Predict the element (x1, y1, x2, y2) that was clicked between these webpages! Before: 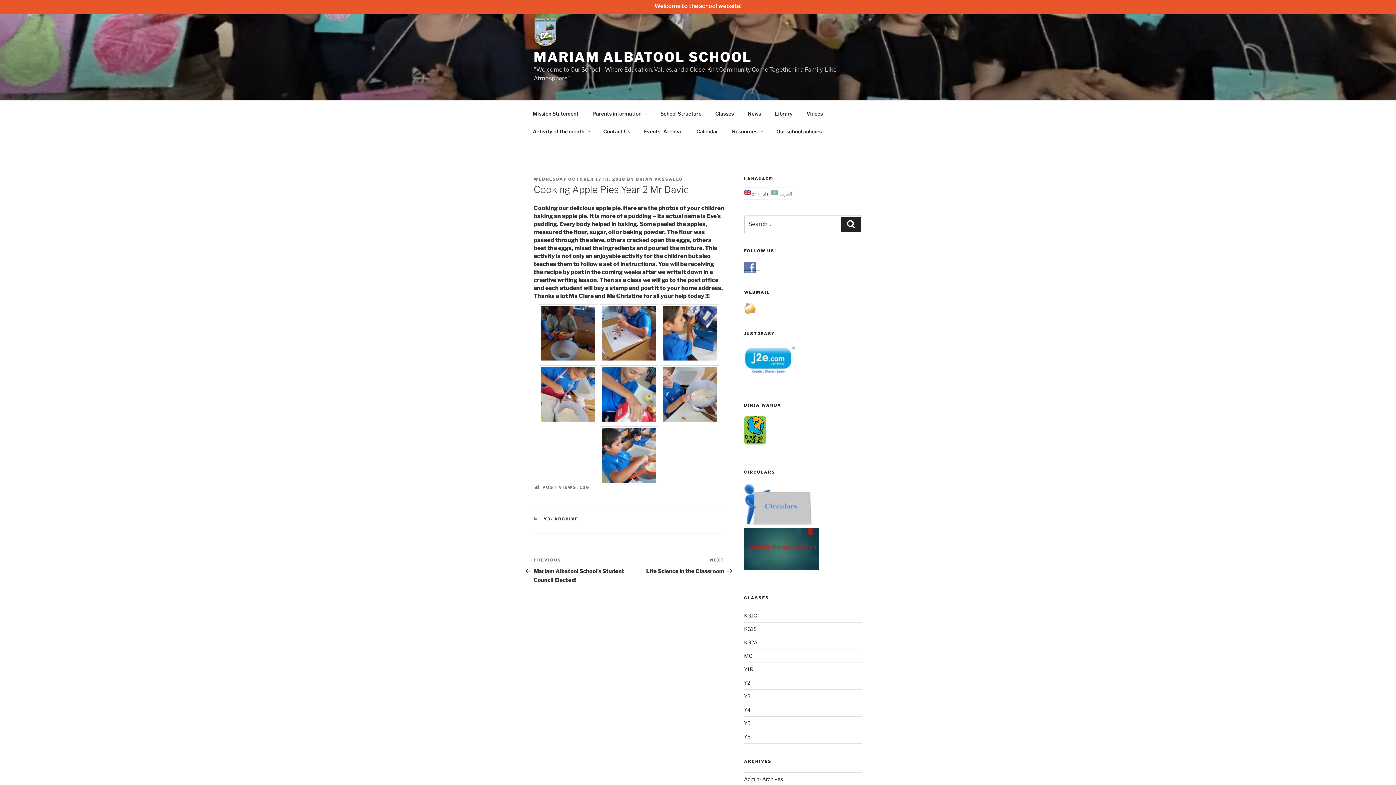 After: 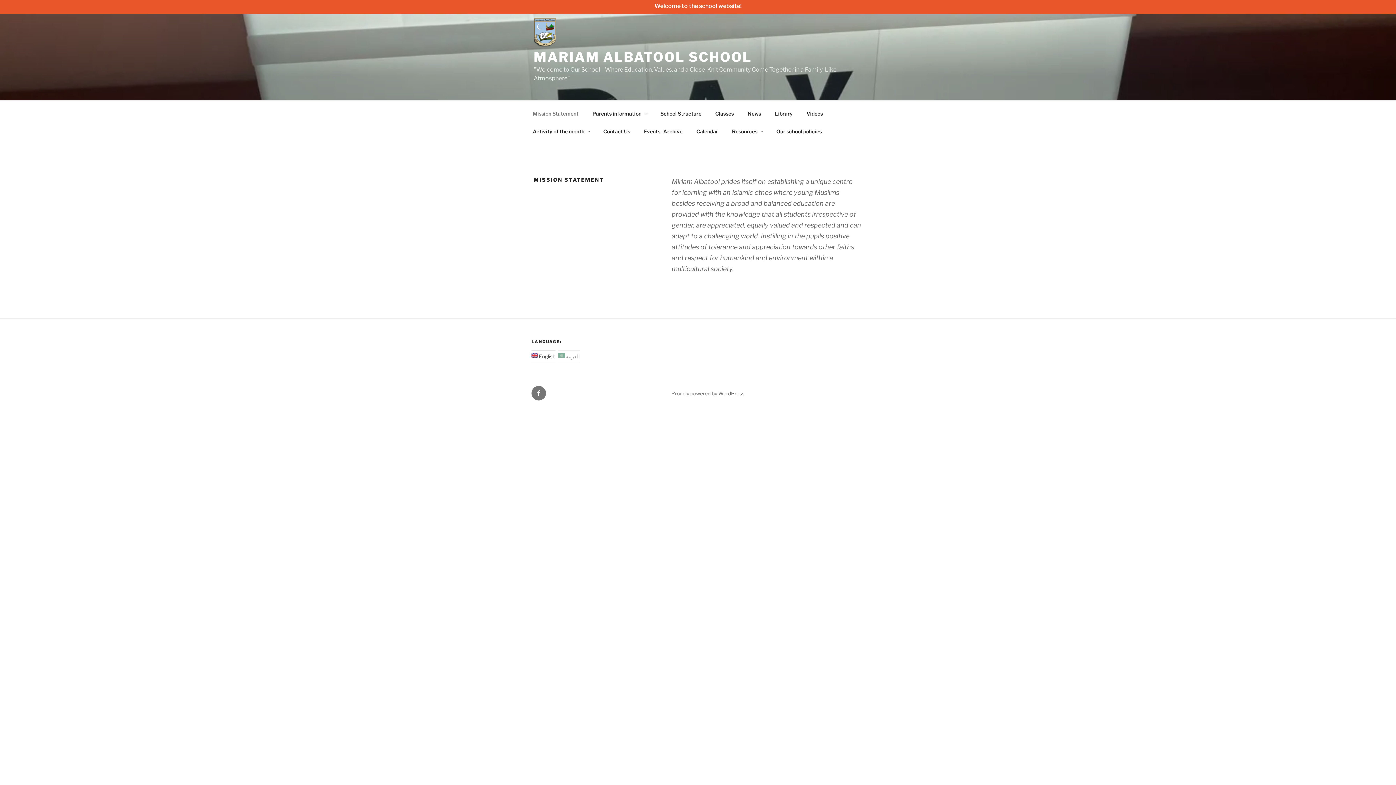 Action: bbox: (526, 104, 585, 122) label: Mission Statement